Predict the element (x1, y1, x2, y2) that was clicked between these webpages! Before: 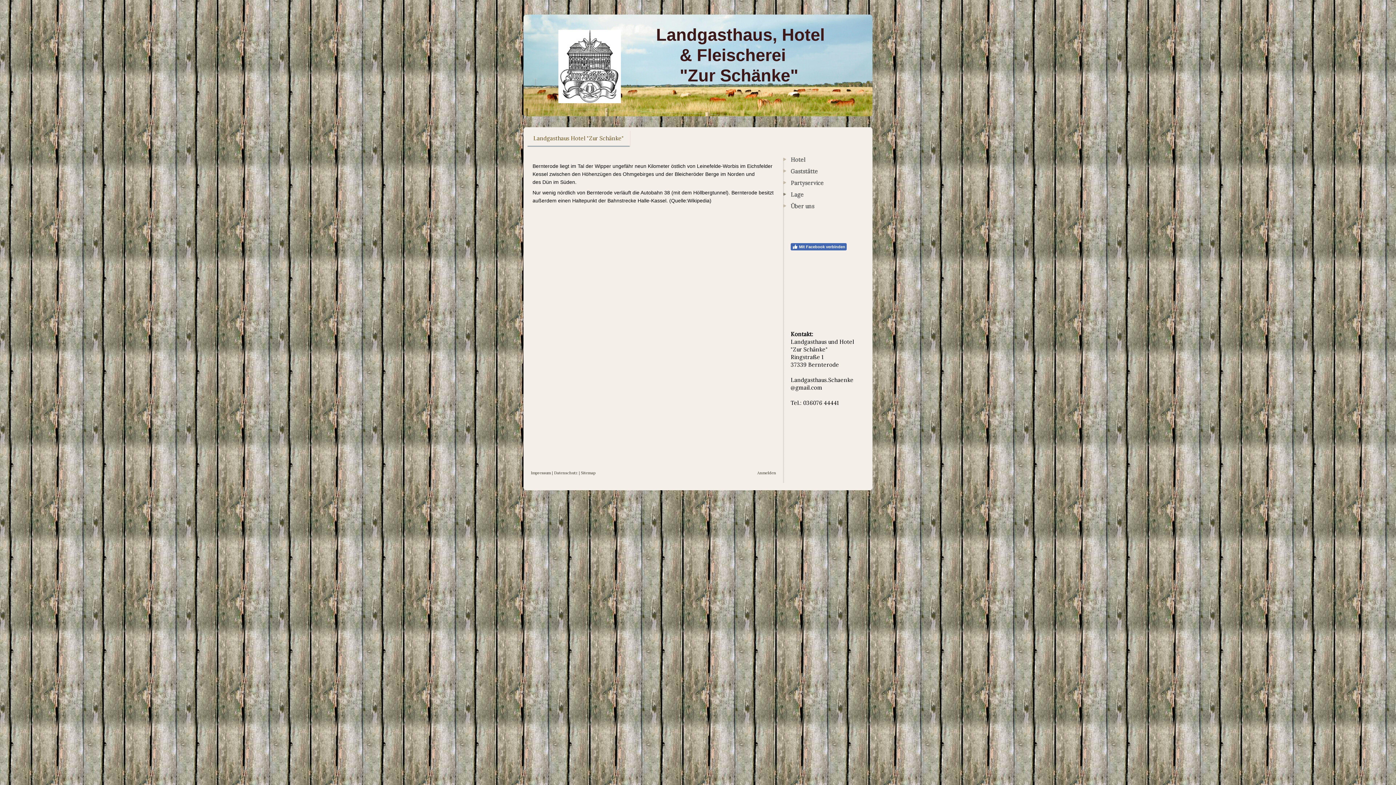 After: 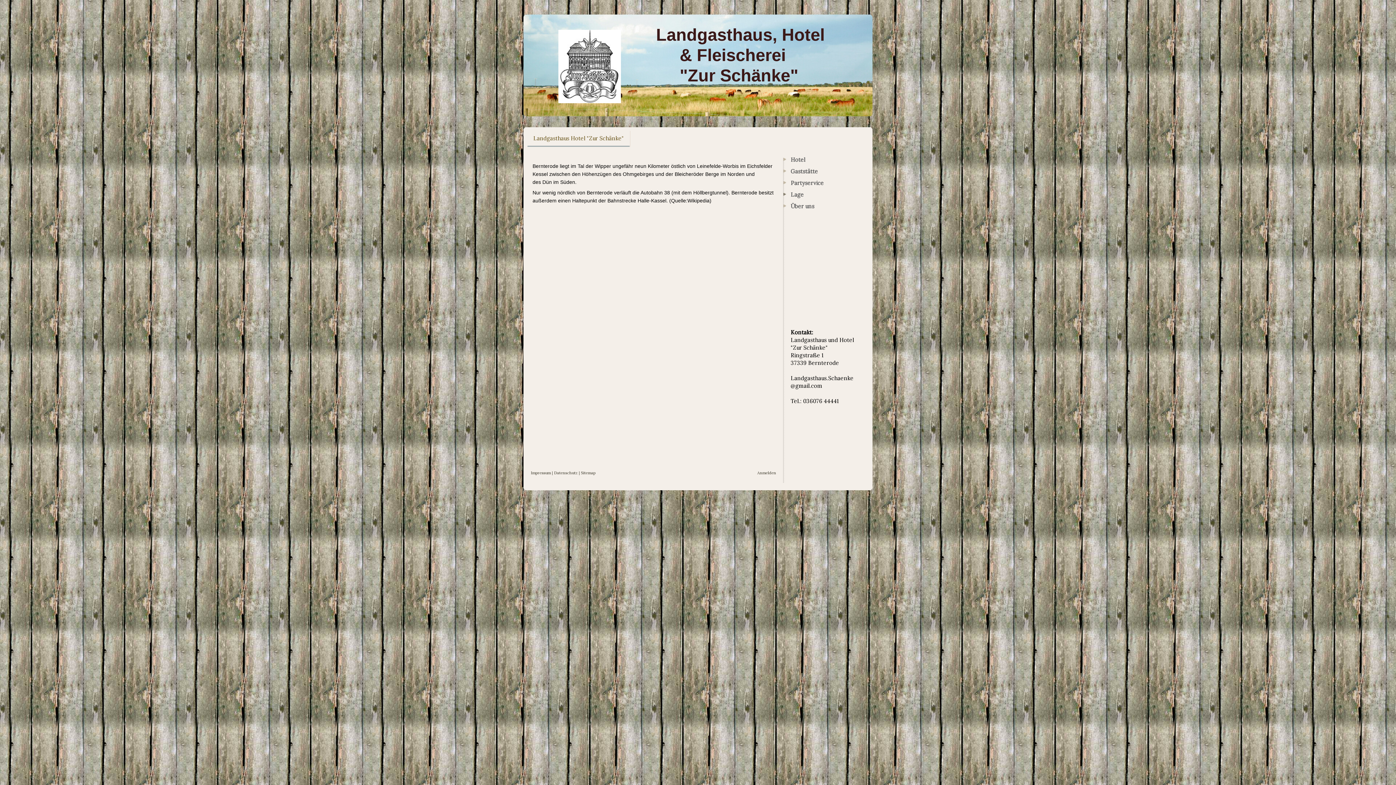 Action: bbox: (790, 243, 846, 250) label: Mit Facebook verbinden